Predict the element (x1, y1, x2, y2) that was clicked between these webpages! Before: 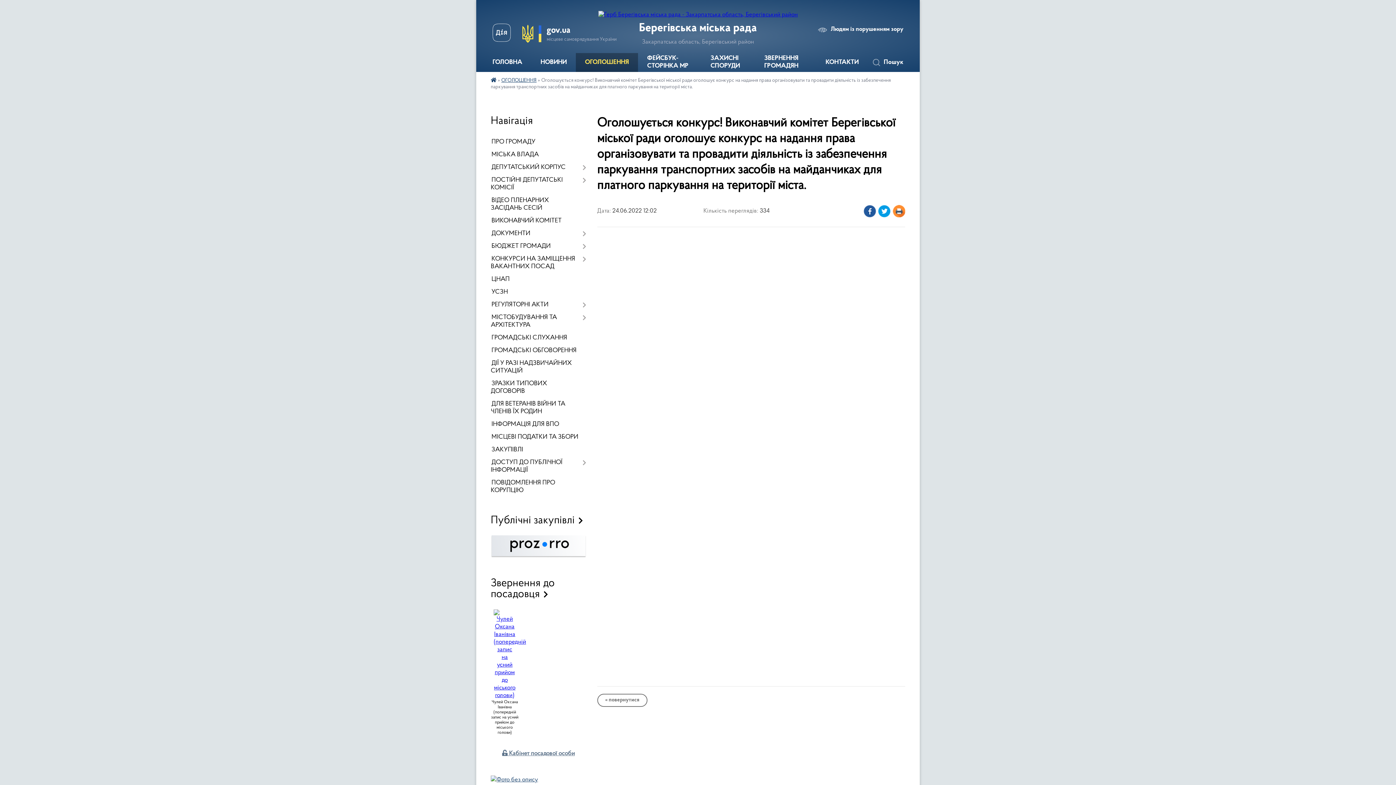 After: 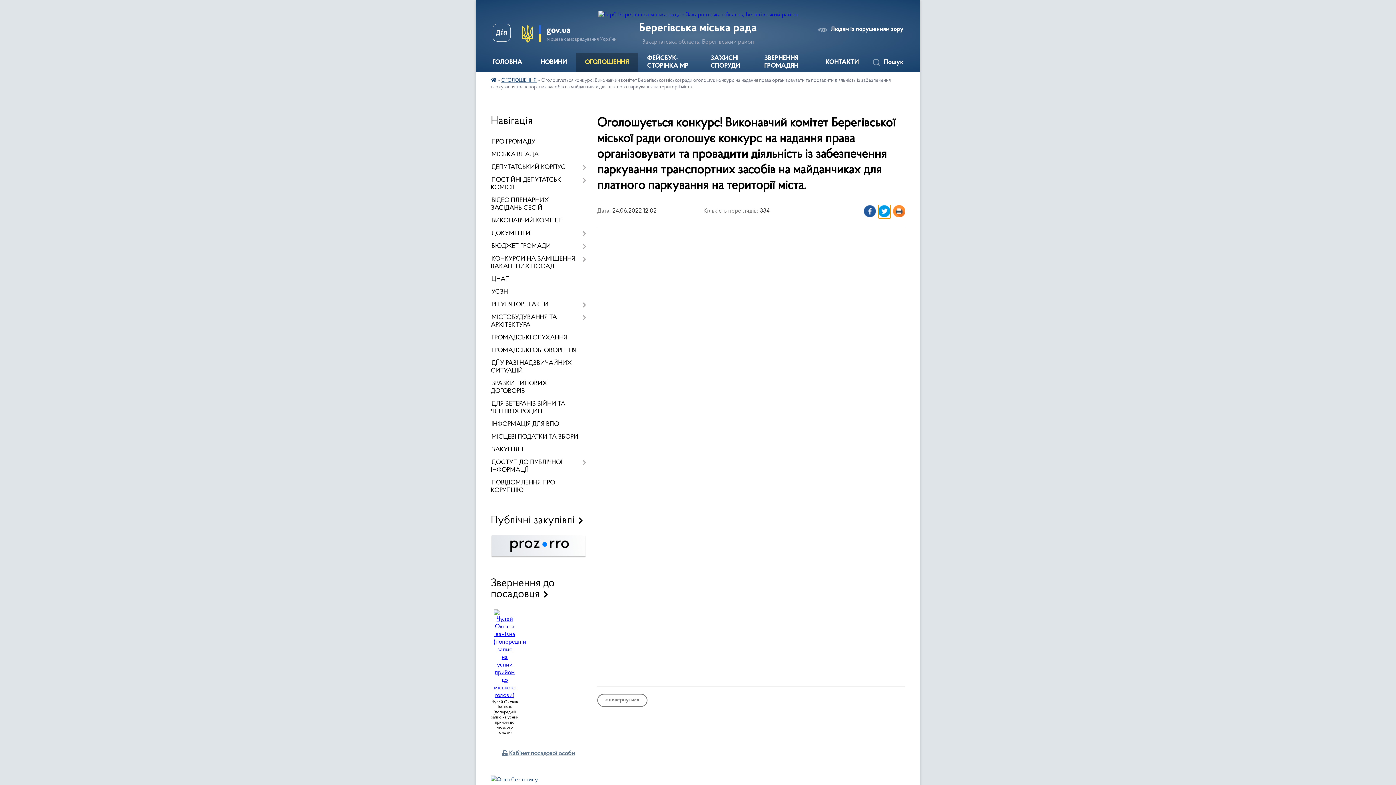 Action: bbox: (878, 205, 890, 218)